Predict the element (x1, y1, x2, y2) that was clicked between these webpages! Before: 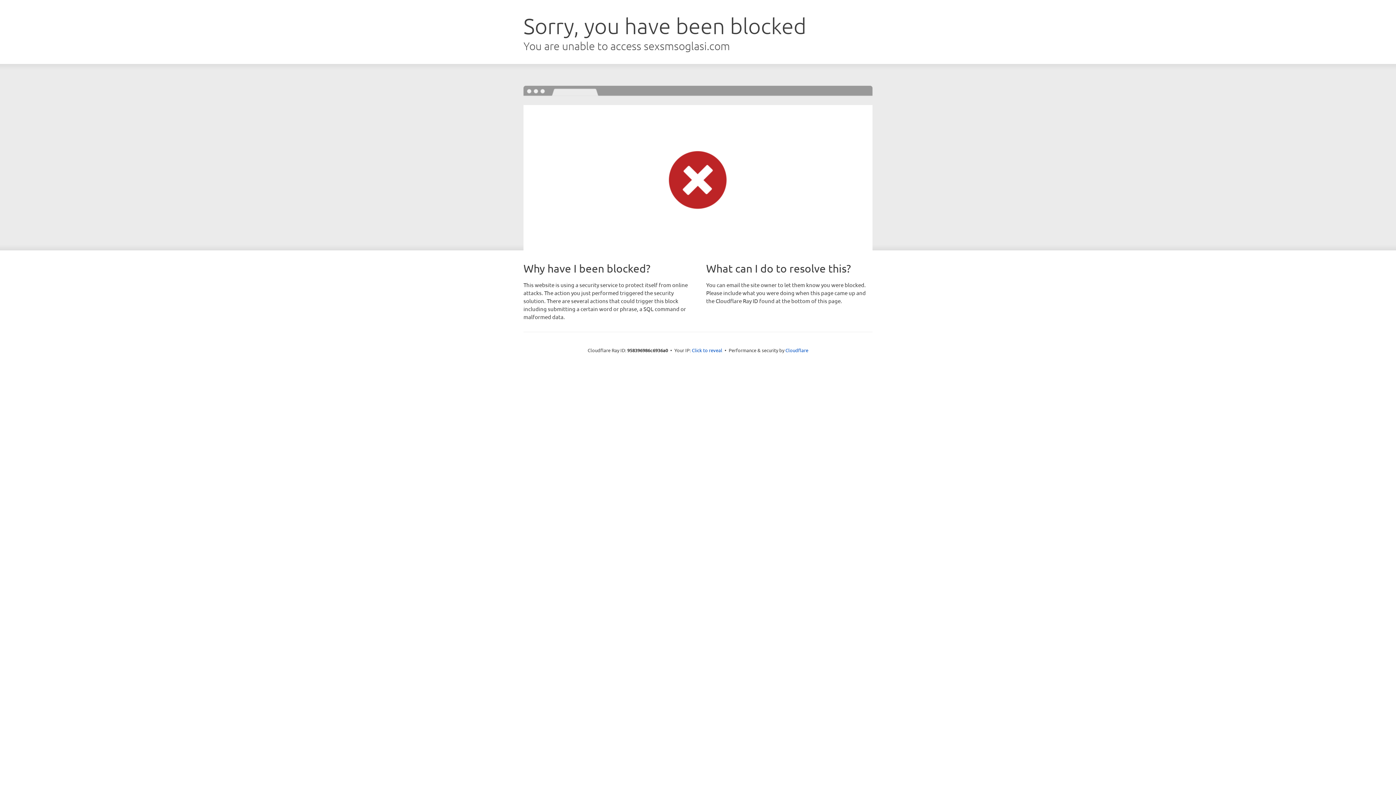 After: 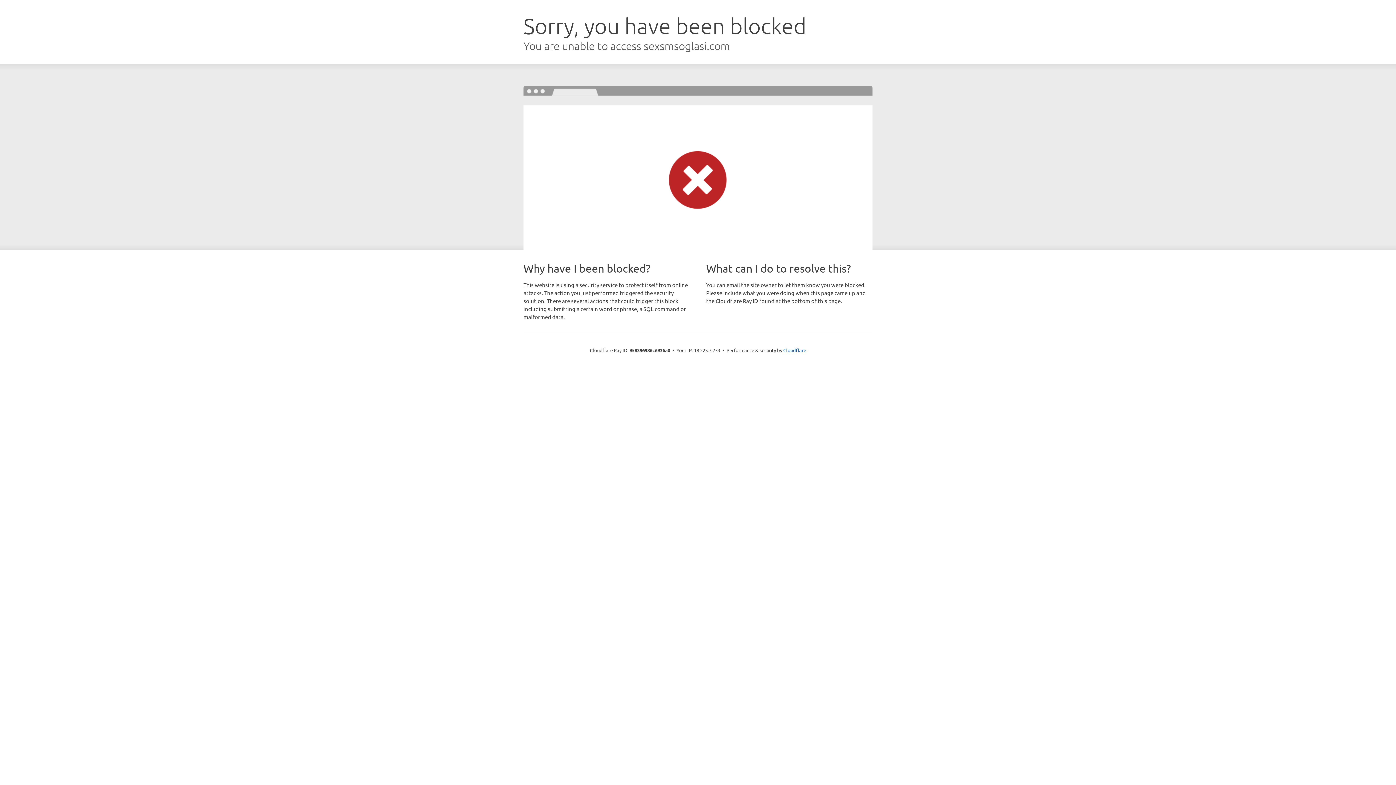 Action: bbox: (692, 346, 722, 353) label: Click to reveal